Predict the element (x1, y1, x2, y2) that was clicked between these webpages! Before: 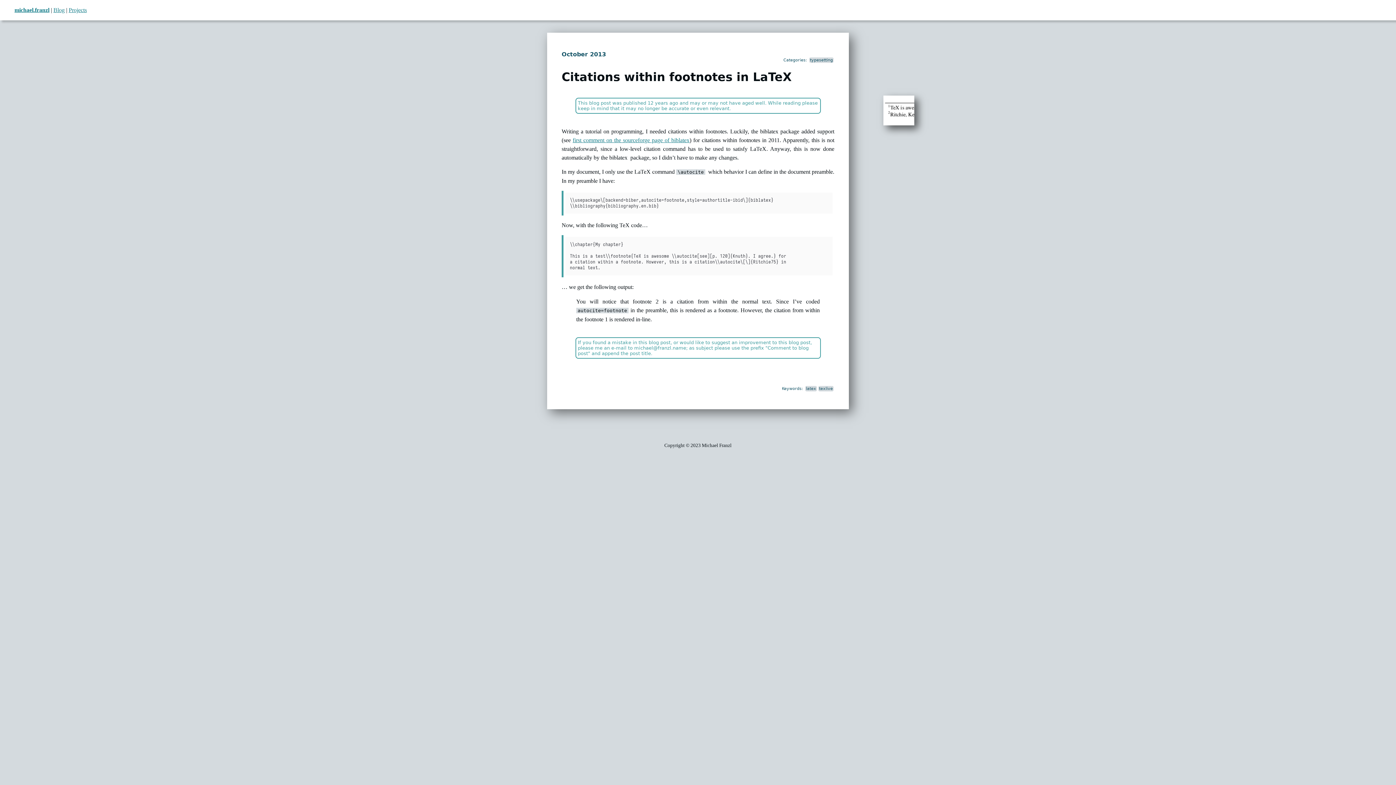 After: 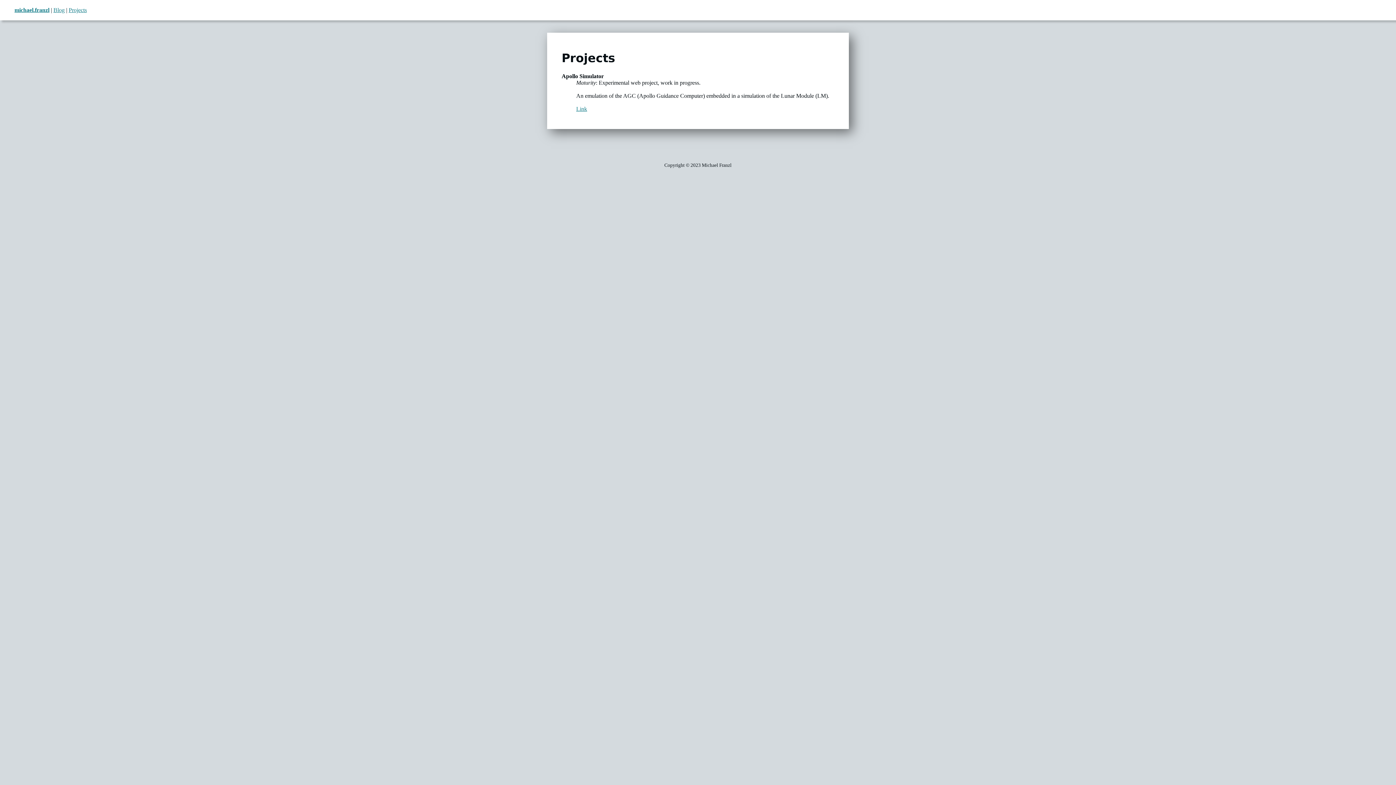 Action: label: Projects bbox: (68, 6, 86, 13)